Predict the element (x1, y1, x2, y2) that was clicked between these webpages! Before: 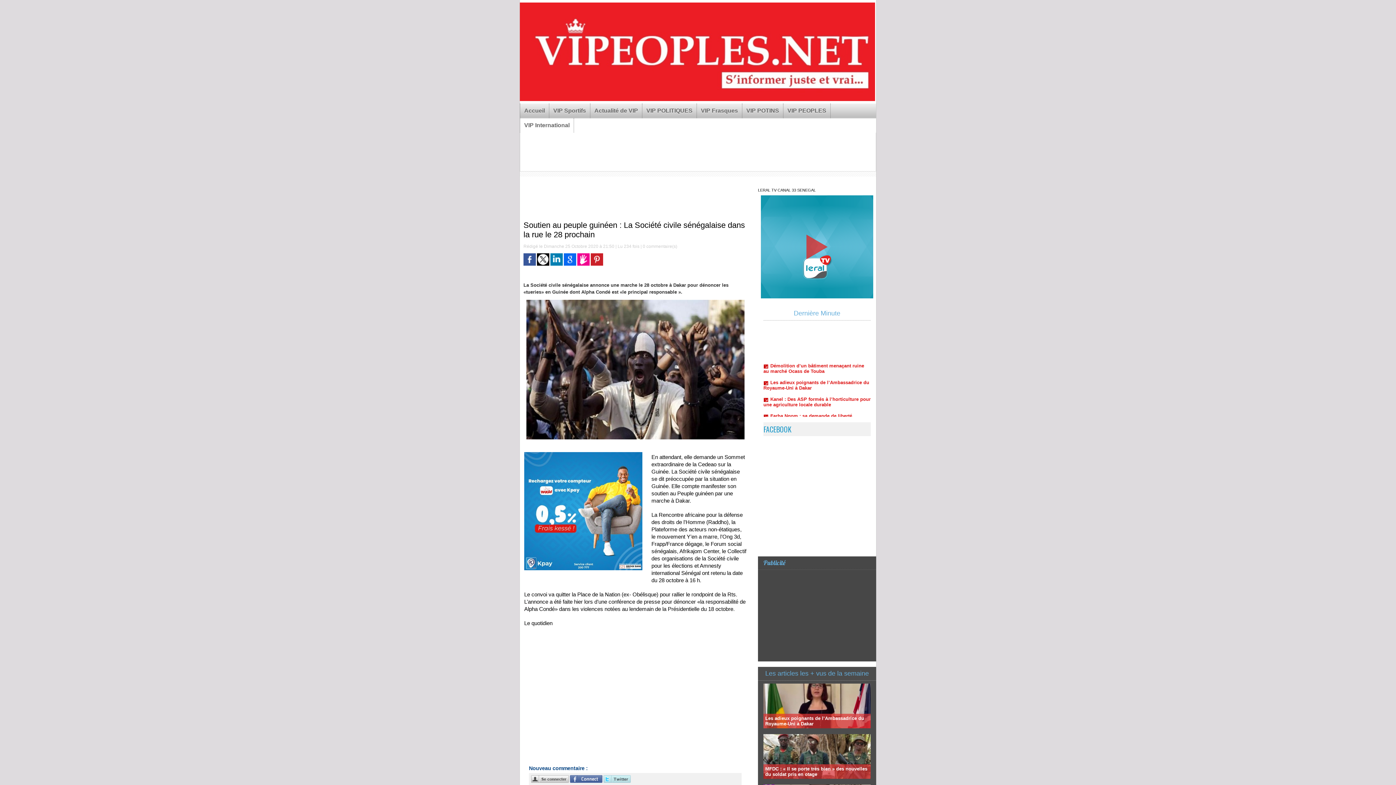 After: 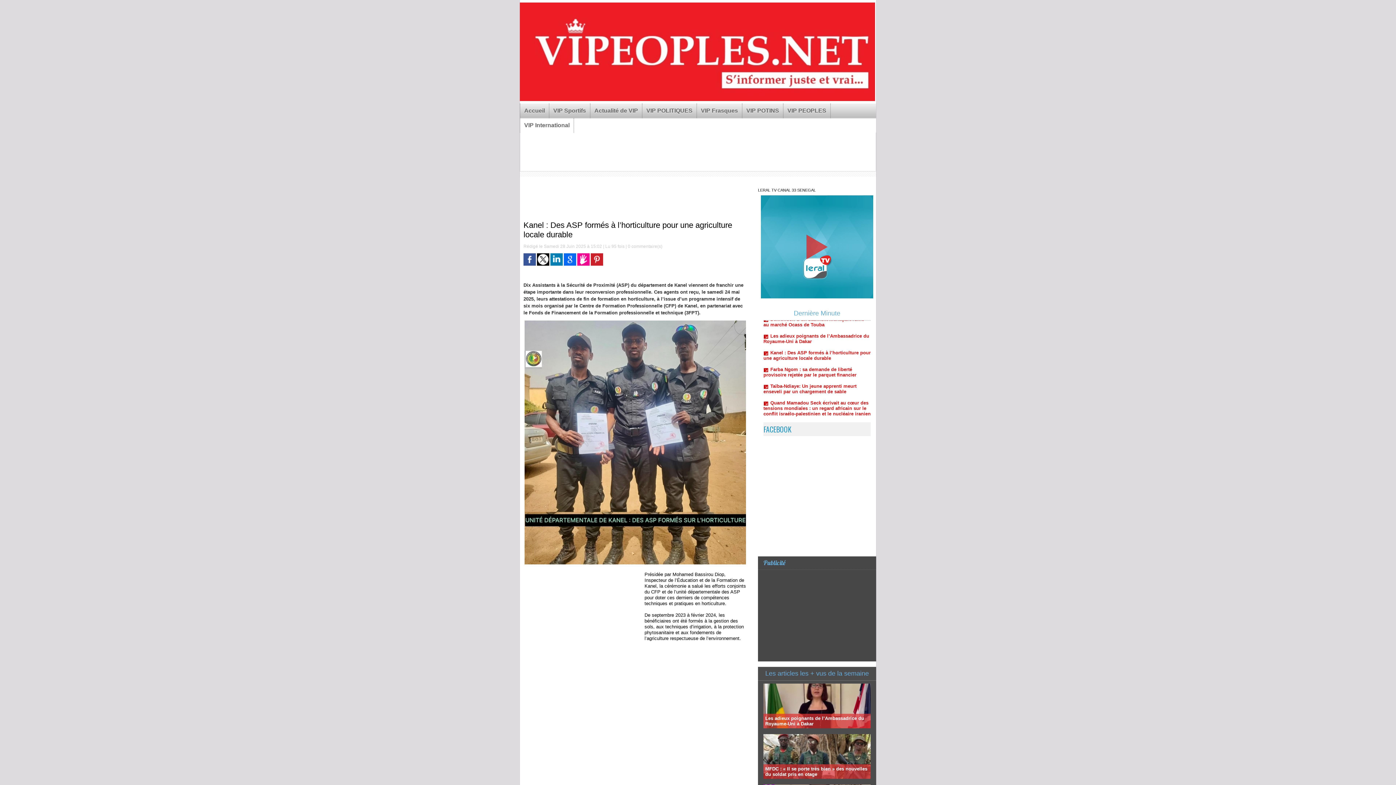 Action: label: Kanel : Des ASP formés à l’horticulture pour une agriculture locale durable bbox: (763, 404, 870, 415)